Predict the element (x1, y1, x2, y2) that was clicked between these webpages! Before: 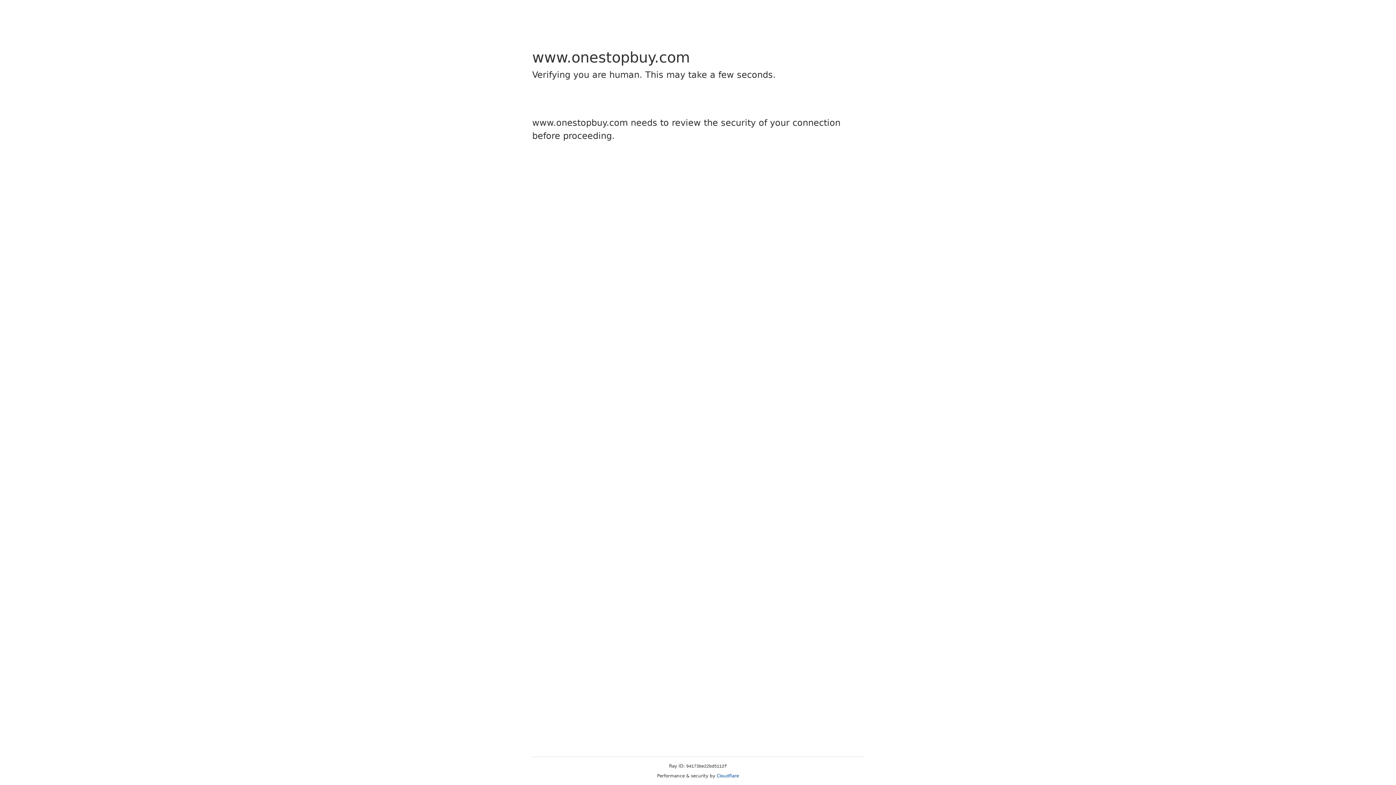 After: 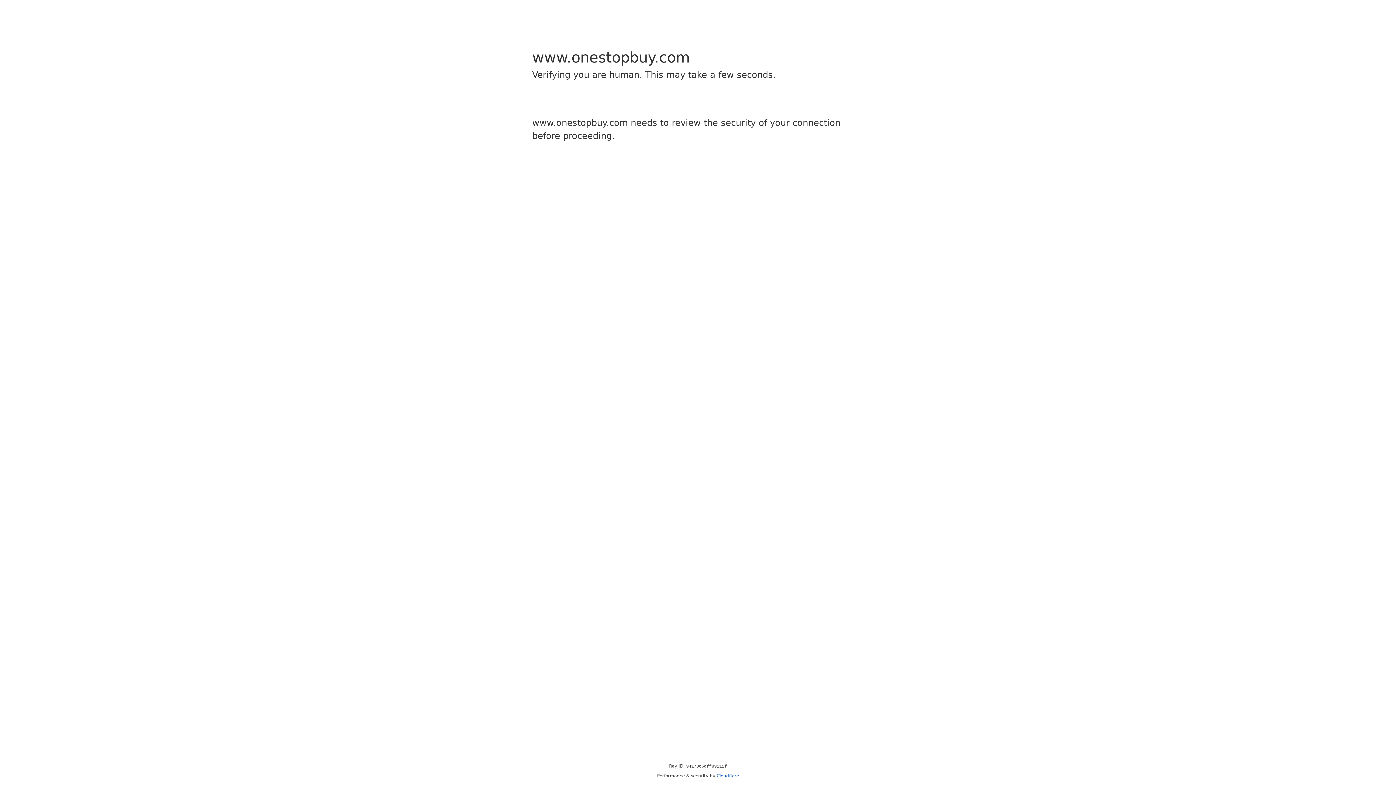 Action: bbox: (716, 773, 739, 778) label: Cloudflare